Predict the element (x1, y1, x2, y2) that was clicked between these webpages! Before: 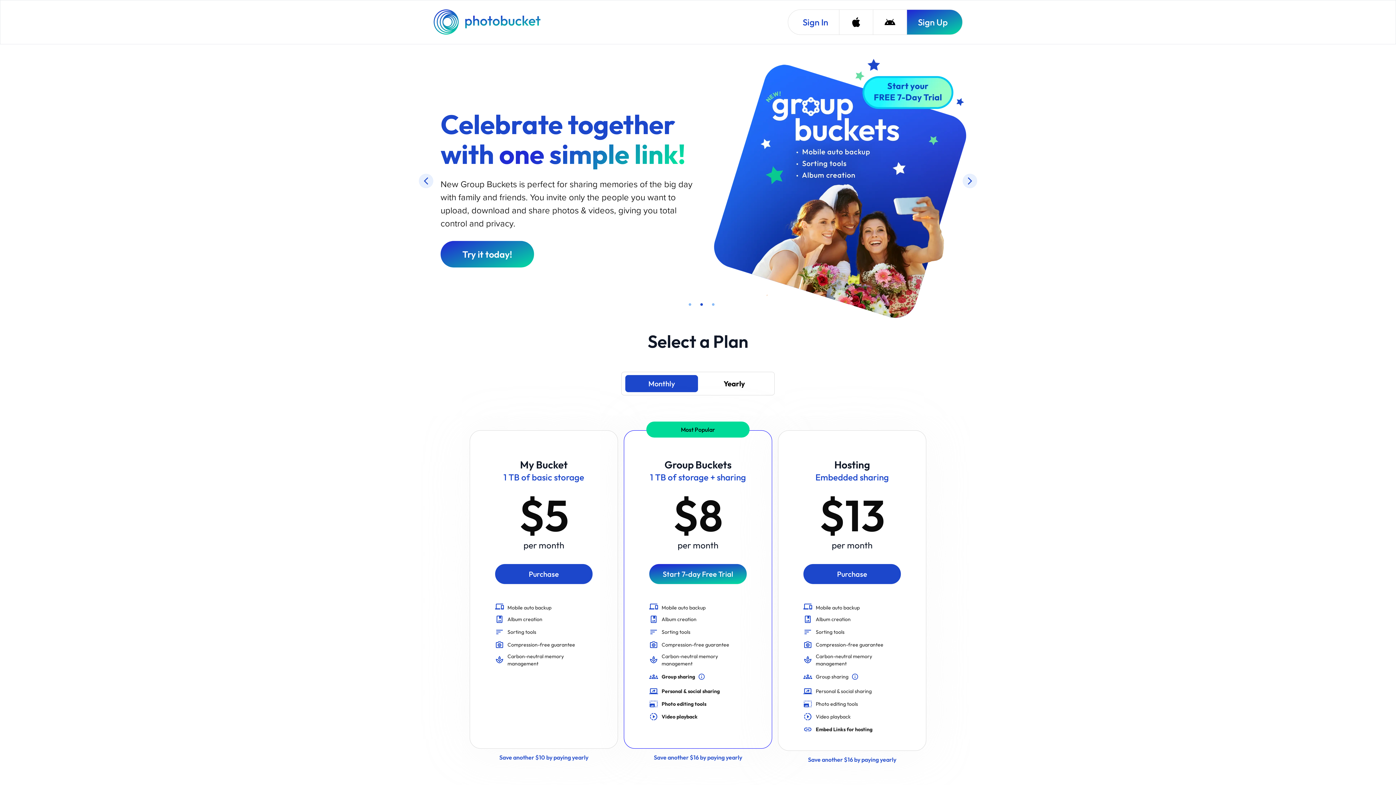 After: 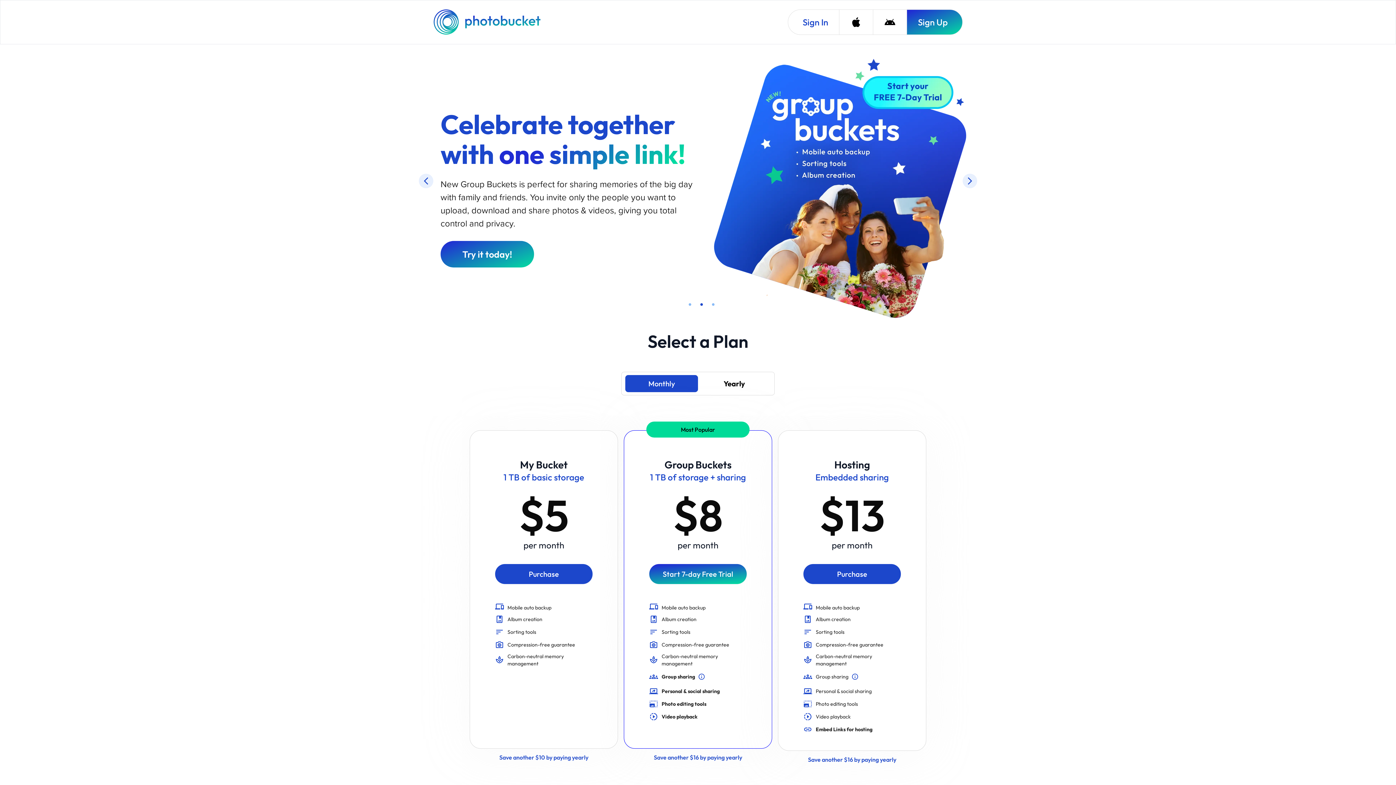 Action: label: Photobucket Homepage bbox: (433, 9, 542, 34)